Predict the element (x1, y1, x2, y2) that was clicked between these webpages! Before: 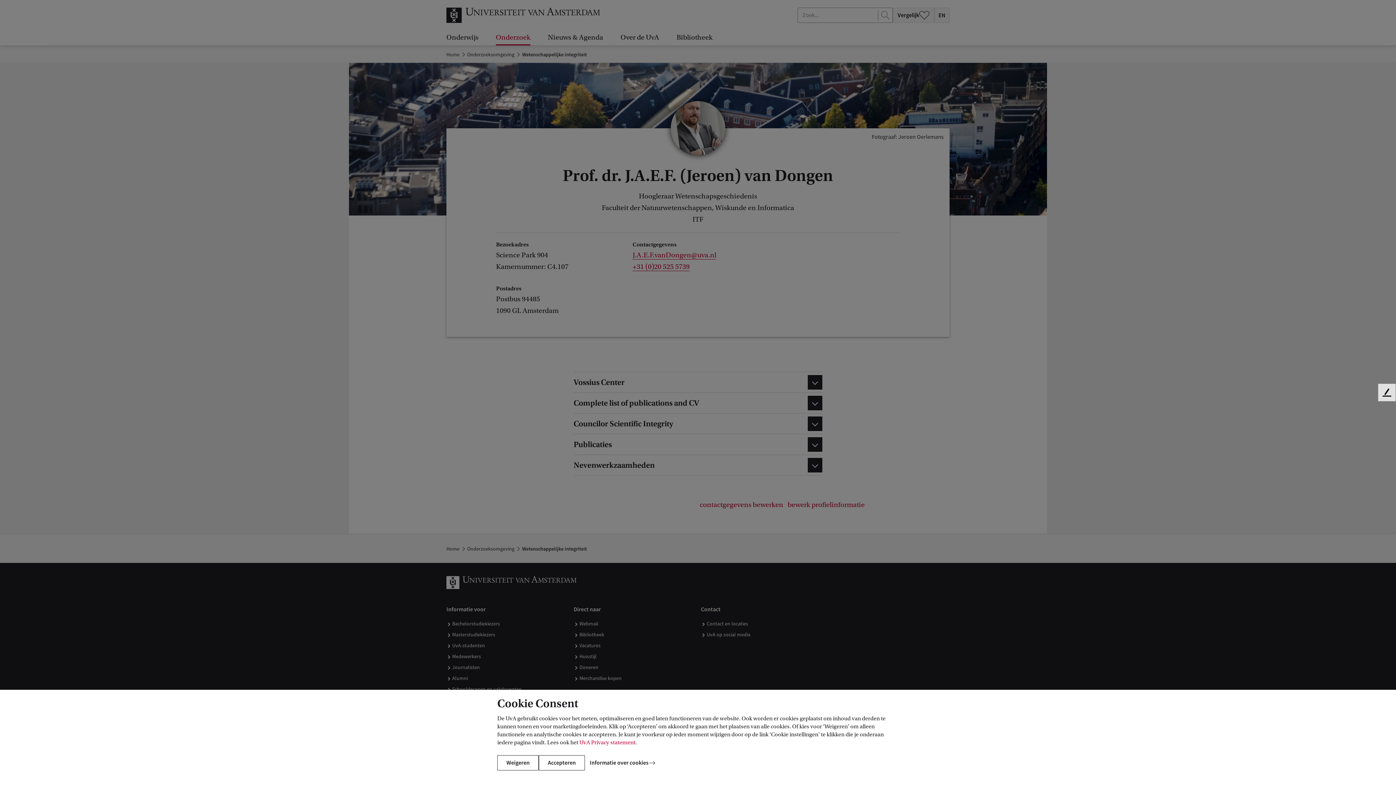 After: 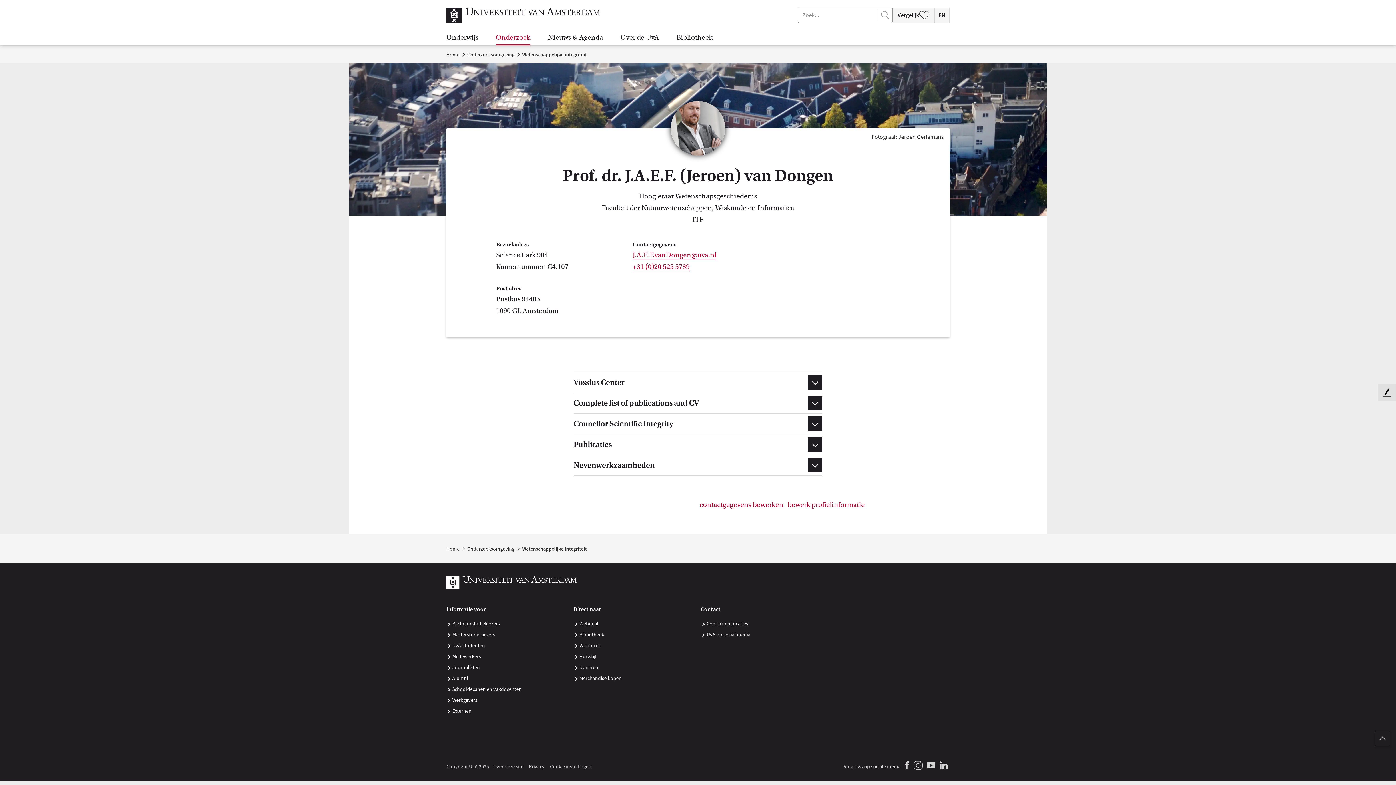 Action: label: Weigeren bbox: (497, 755, 538, 770)